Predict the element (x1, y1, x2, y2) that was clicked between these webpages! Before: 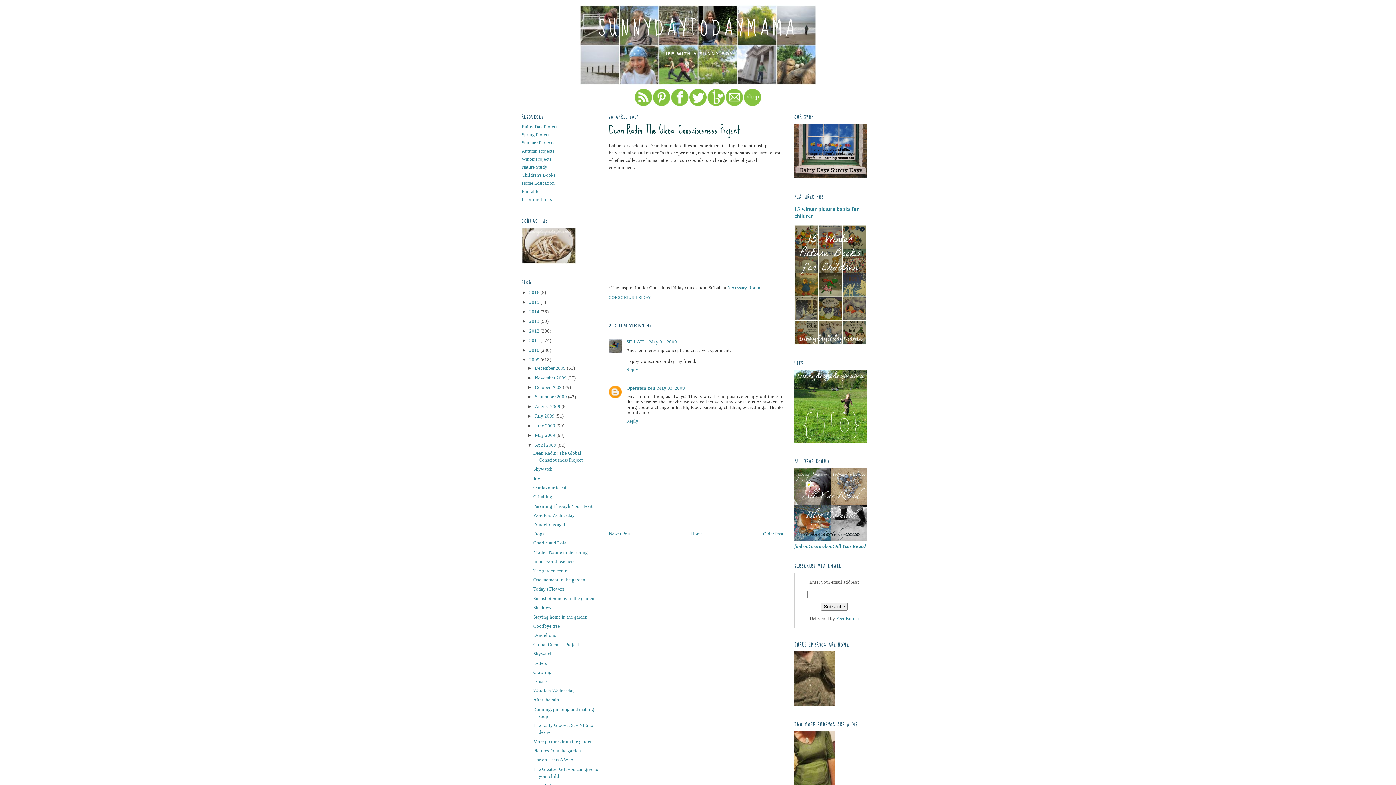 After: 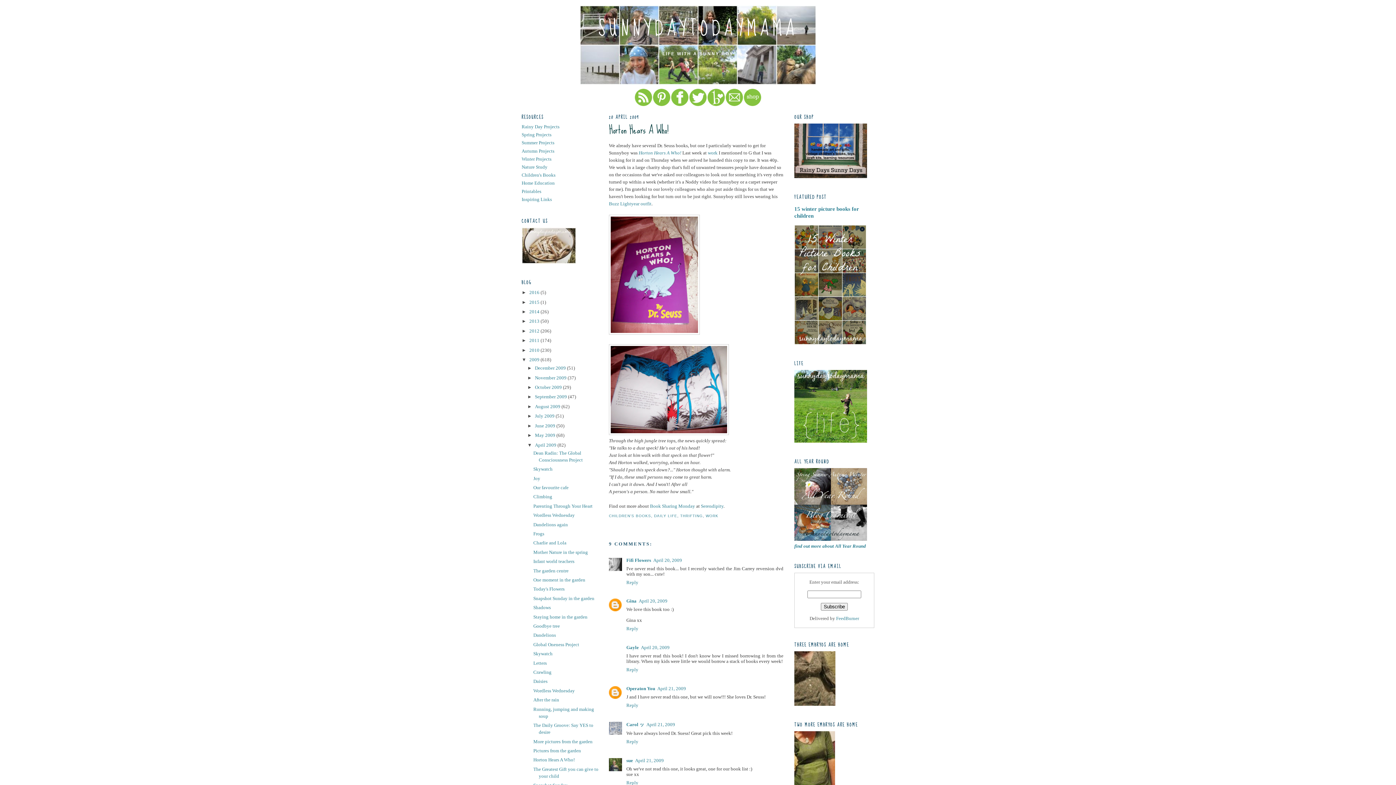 Action: bbox: (533, 757, 574, 763) label: Horton Hears A Who!